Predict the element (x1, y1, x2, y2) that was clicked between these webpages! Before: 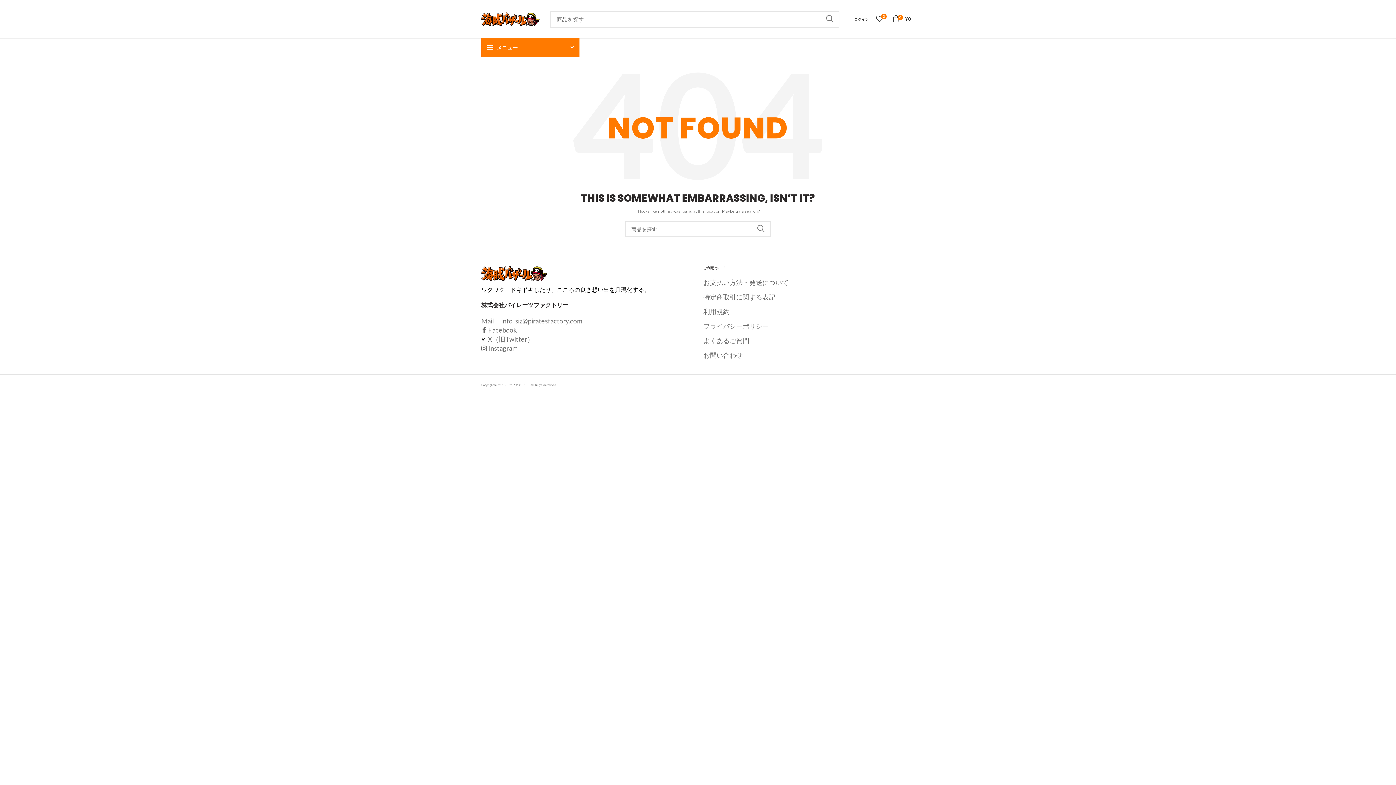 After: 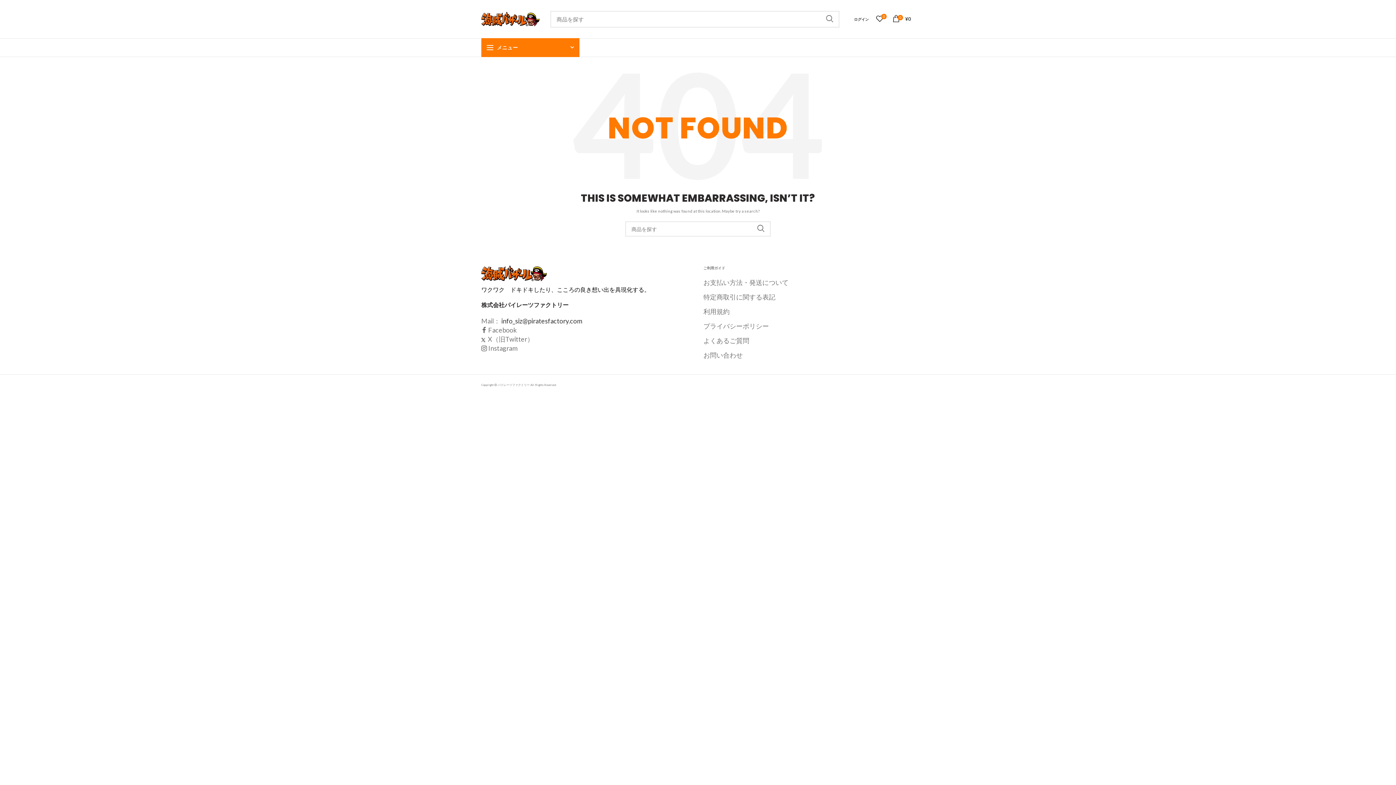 Action: label: info_siz@piratesfactory.com bbox: (501, 317, 582, 325)